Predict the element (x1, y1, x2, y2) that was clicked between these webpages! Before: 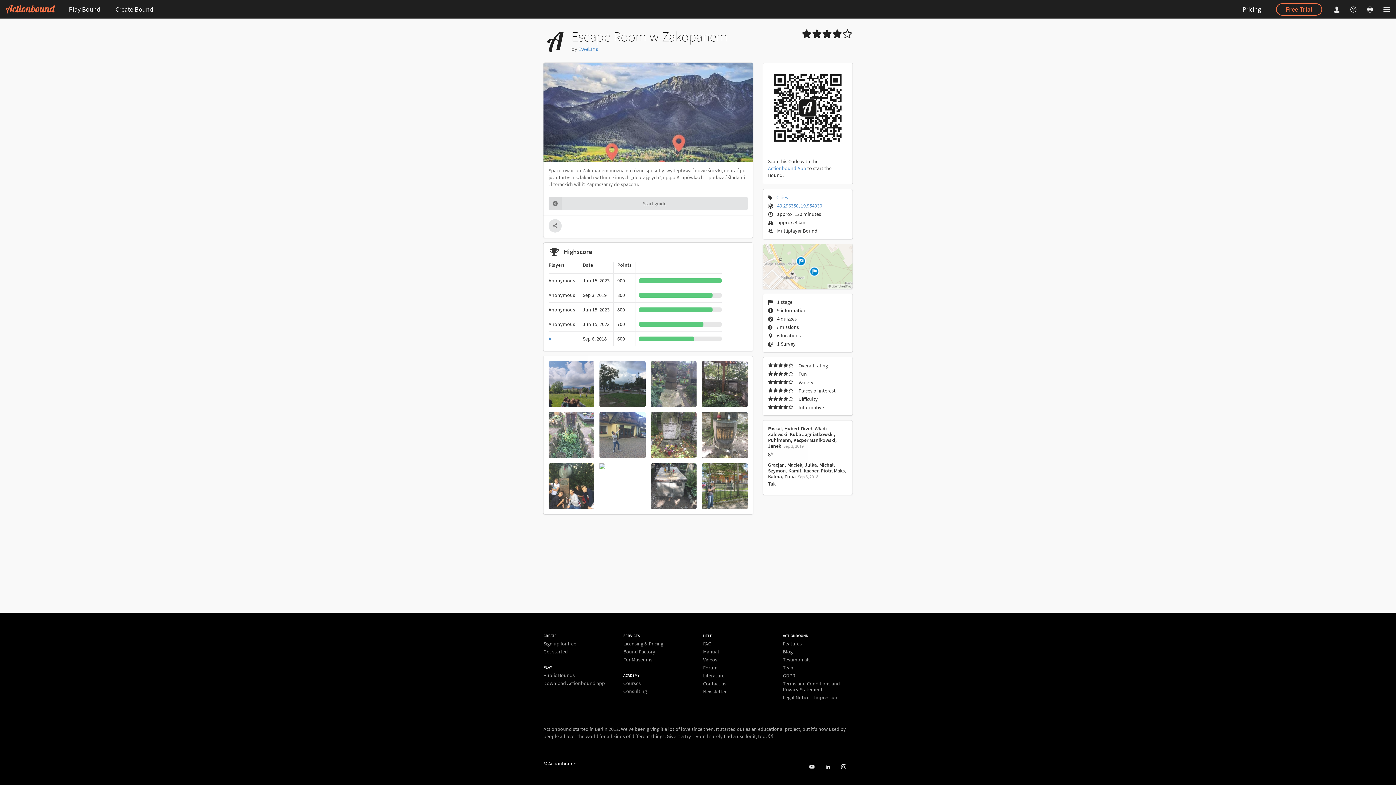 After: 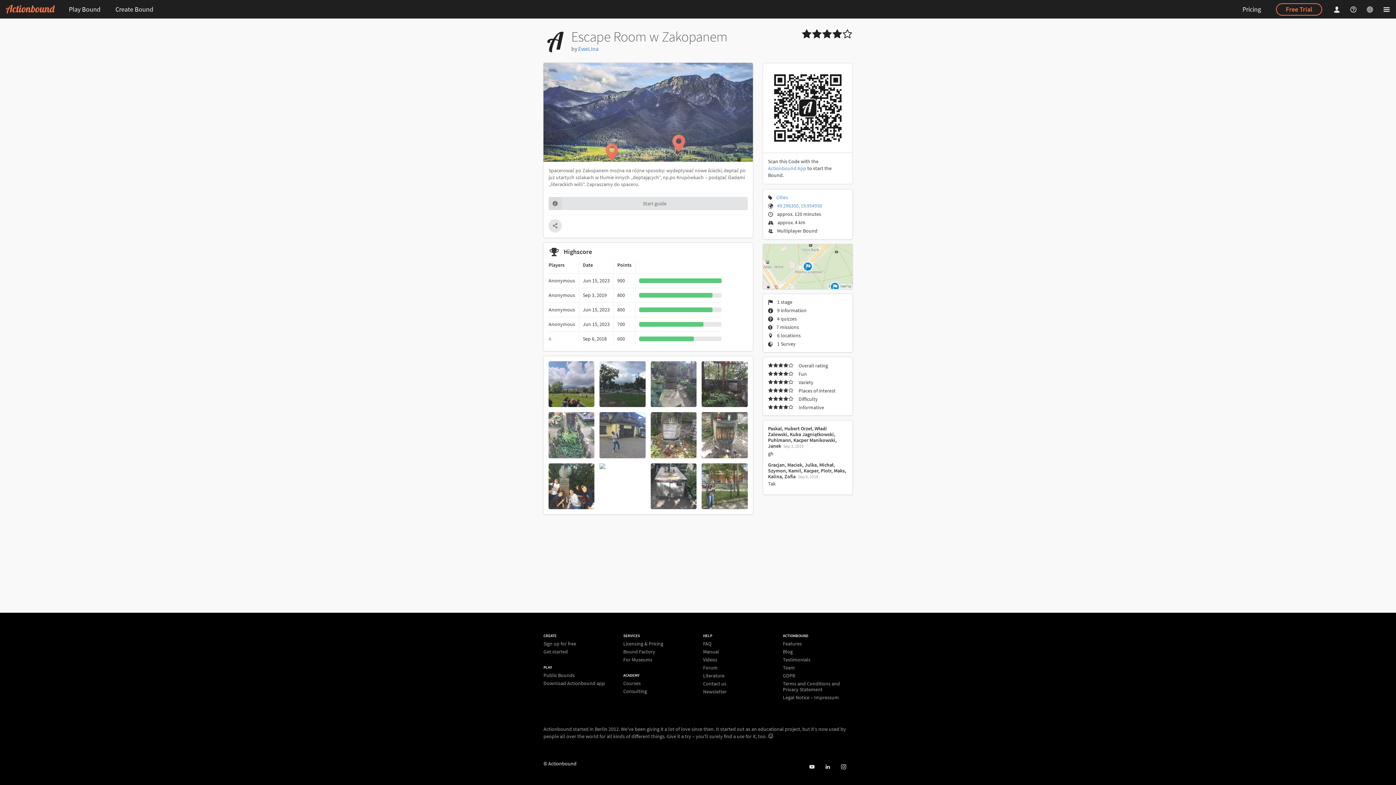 Action: bbox: (763, 244, 852, 289)